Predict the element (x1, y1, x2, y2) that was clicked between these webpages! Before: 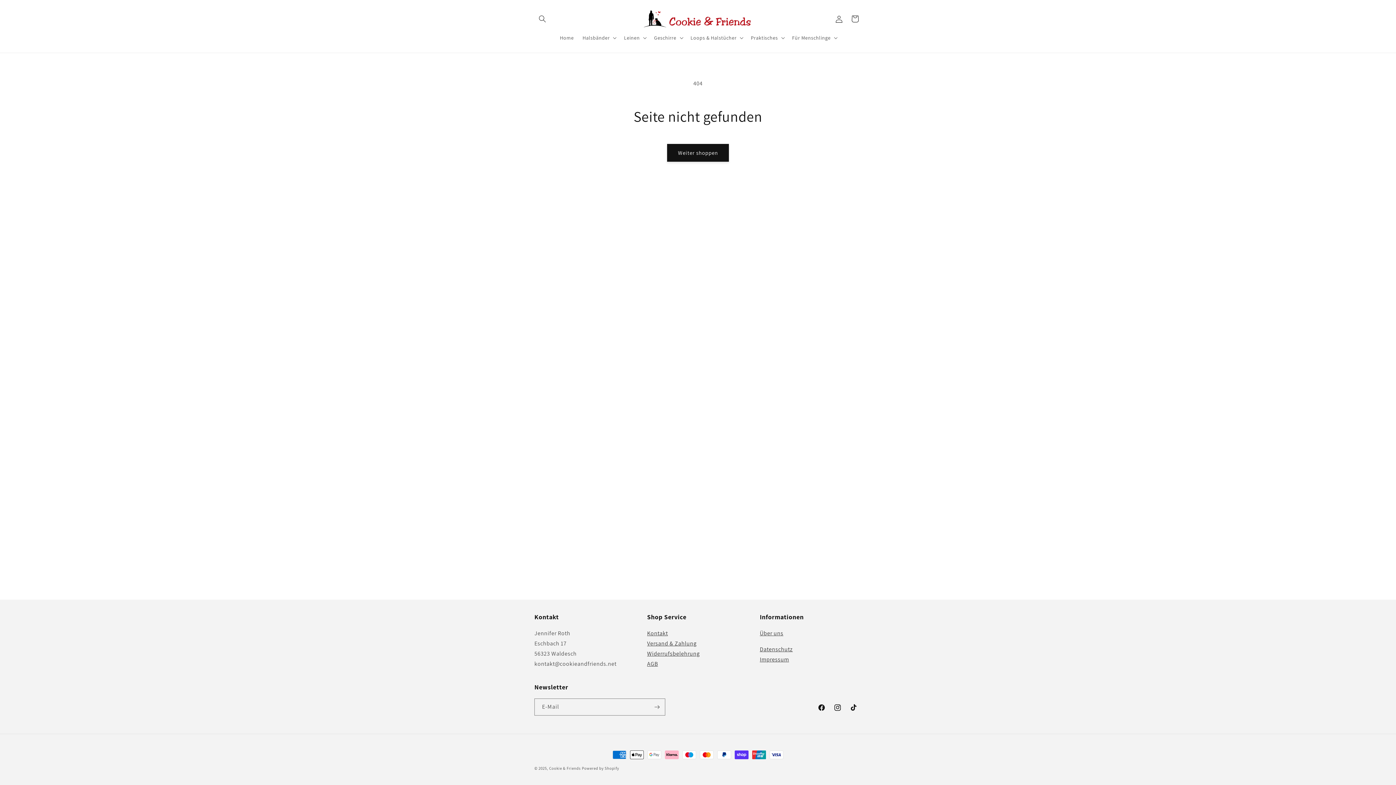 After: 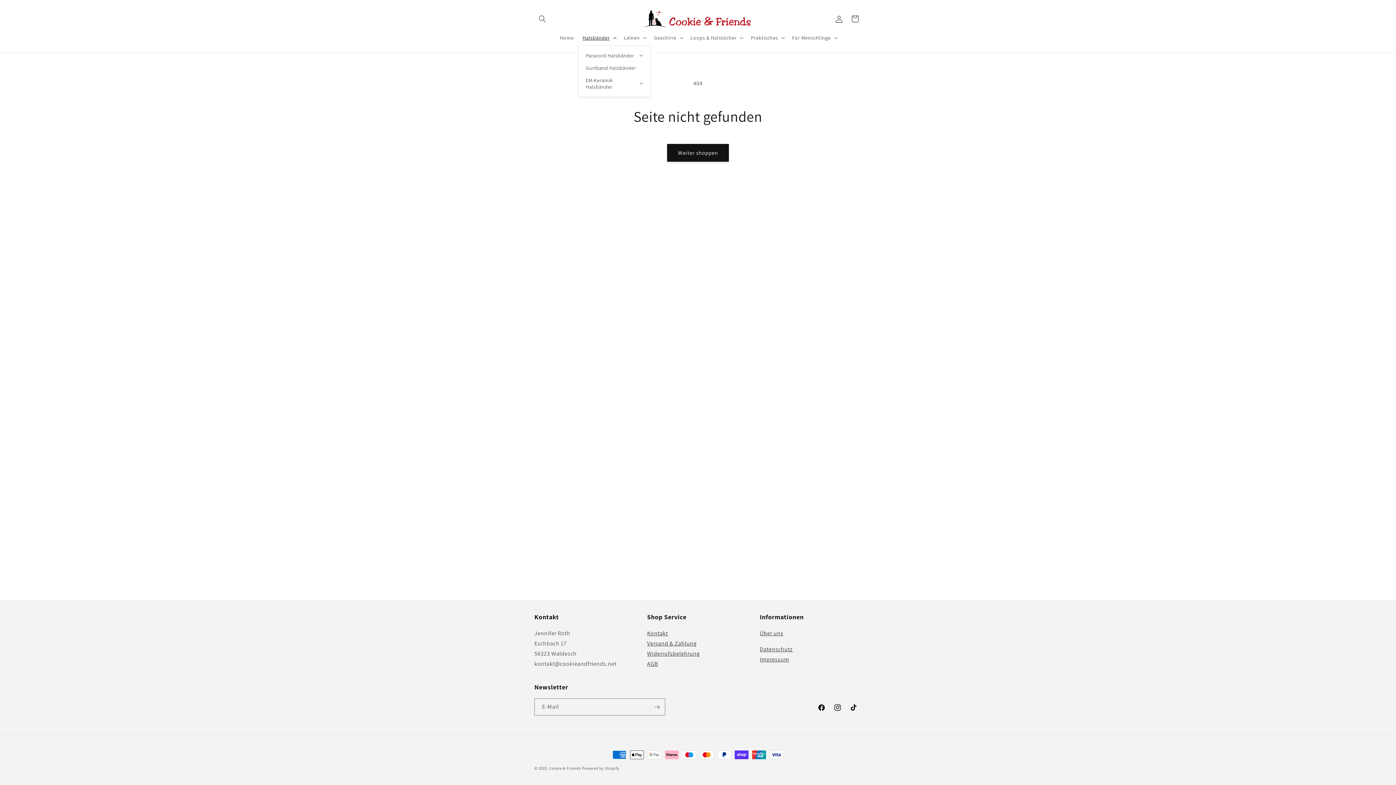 Action: bbox: (578, 30, 619, 45) label: Halsbänder